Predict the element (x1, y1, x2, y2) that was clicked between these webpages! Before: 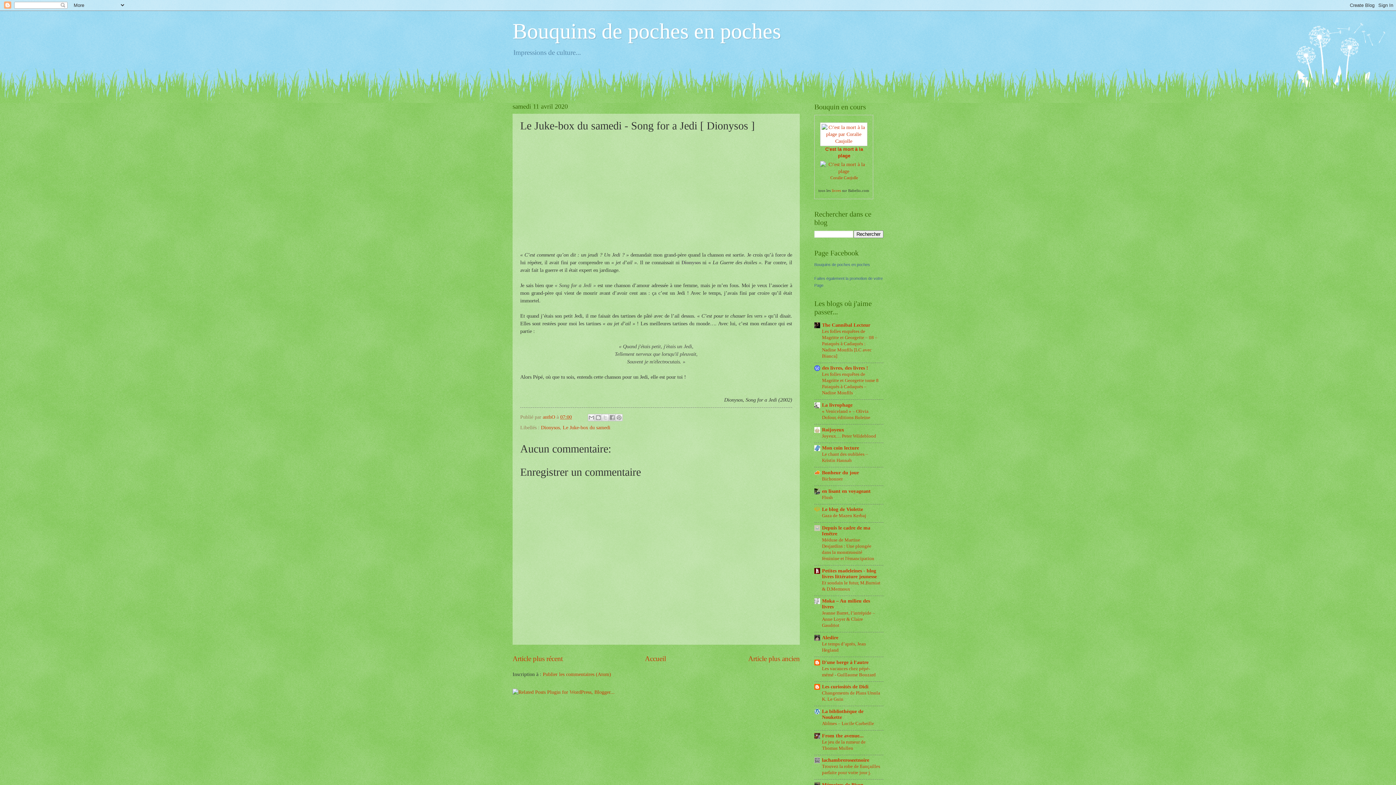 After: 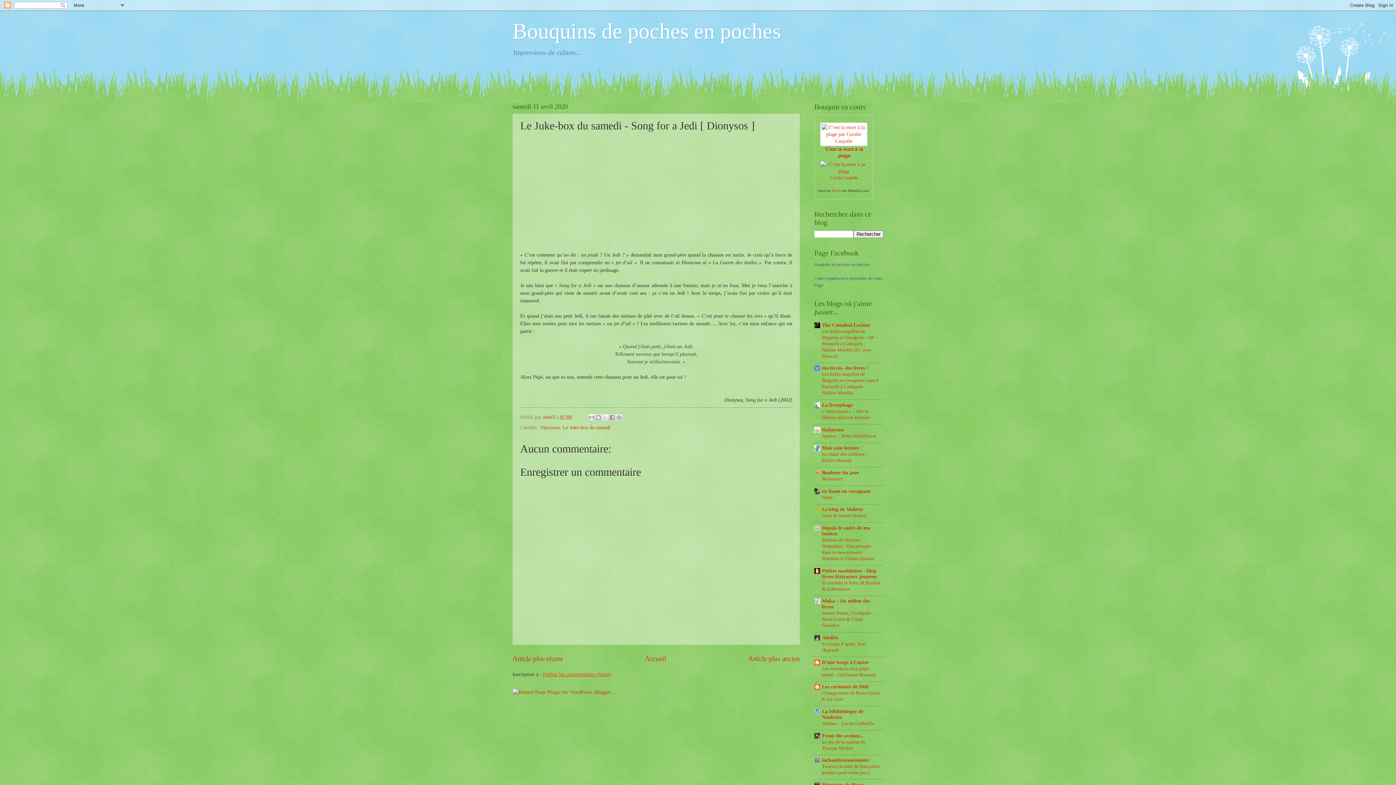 Action: bbox: (542, 671, 611, 677) label: Publier les commentaires (Atom)